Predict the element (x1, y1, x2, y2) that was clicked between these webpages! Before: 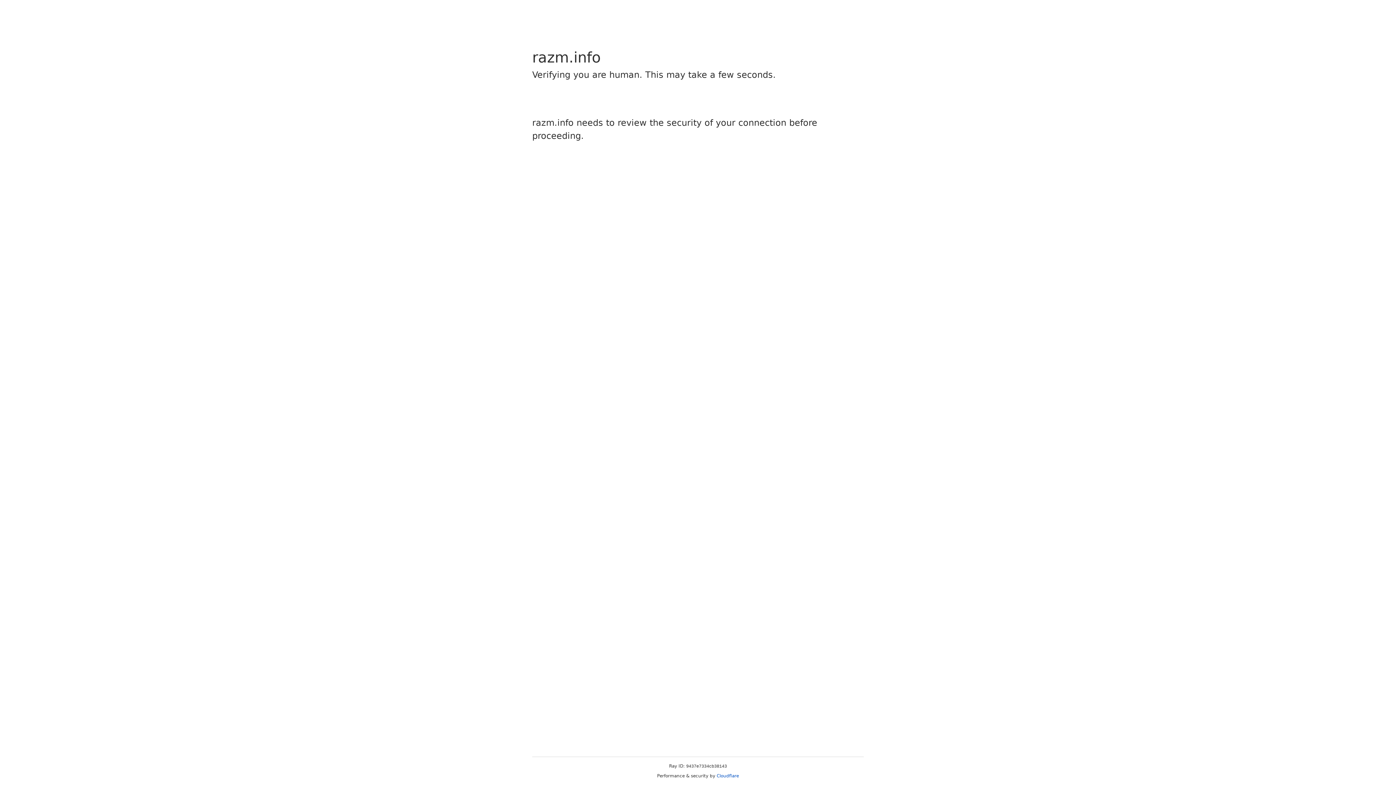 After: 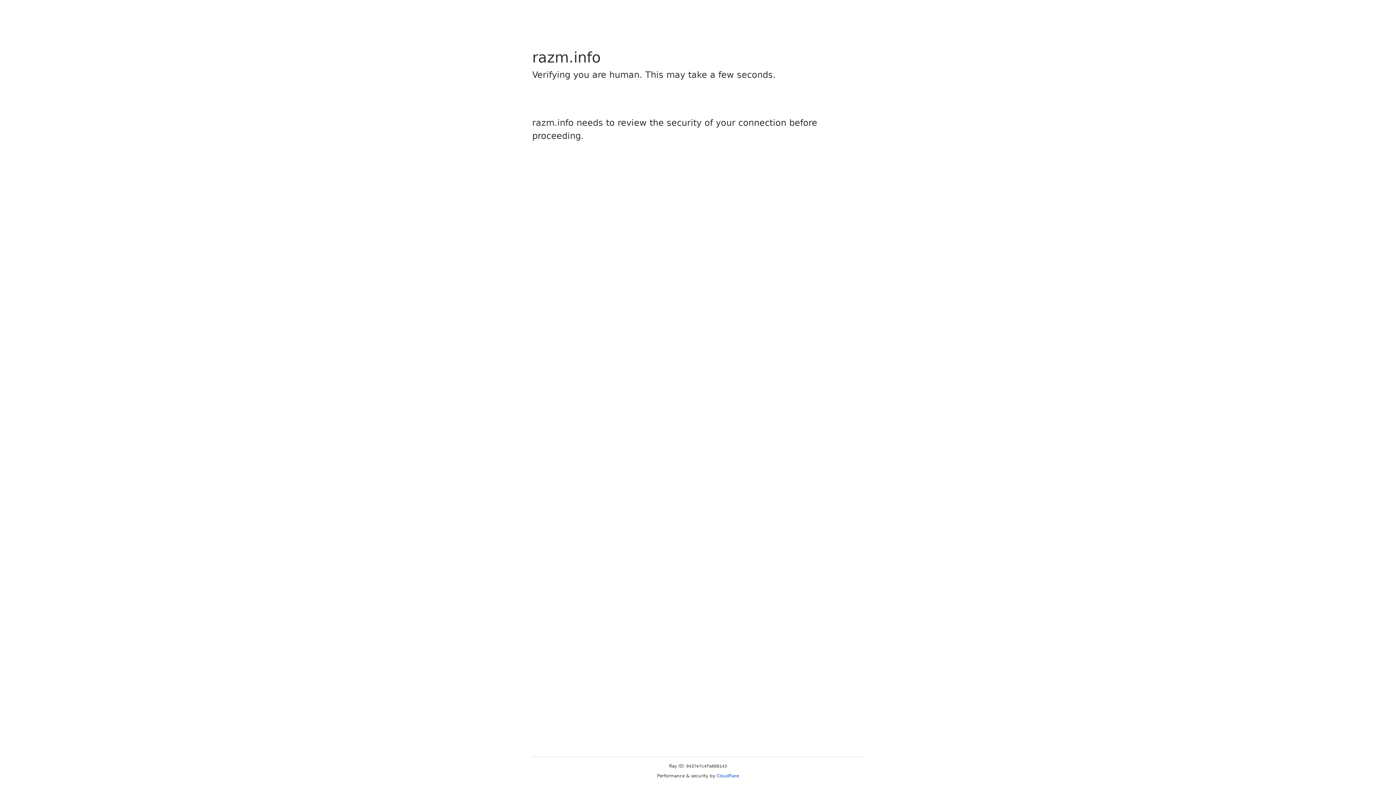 Action: label: Cloudflare bbox: (716, 773, 739, 778)